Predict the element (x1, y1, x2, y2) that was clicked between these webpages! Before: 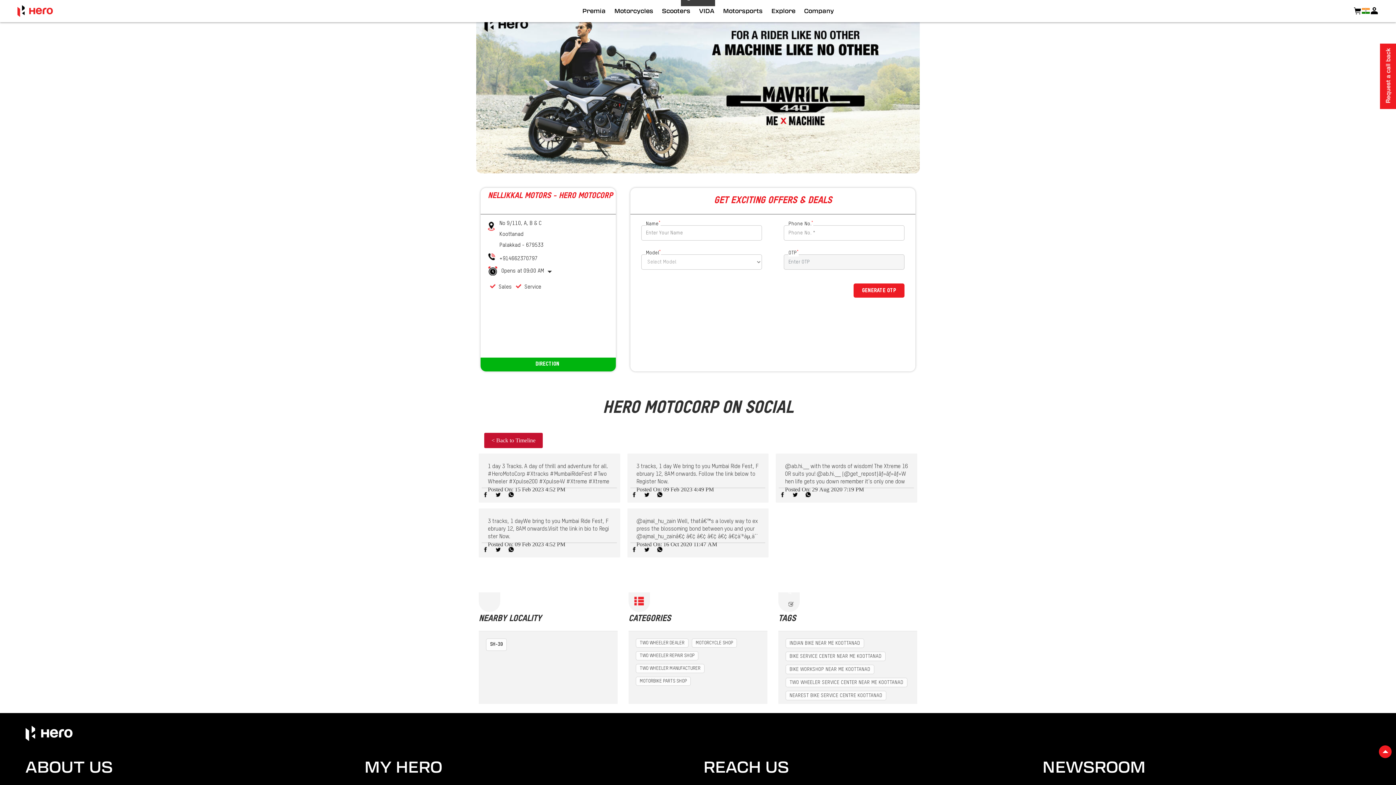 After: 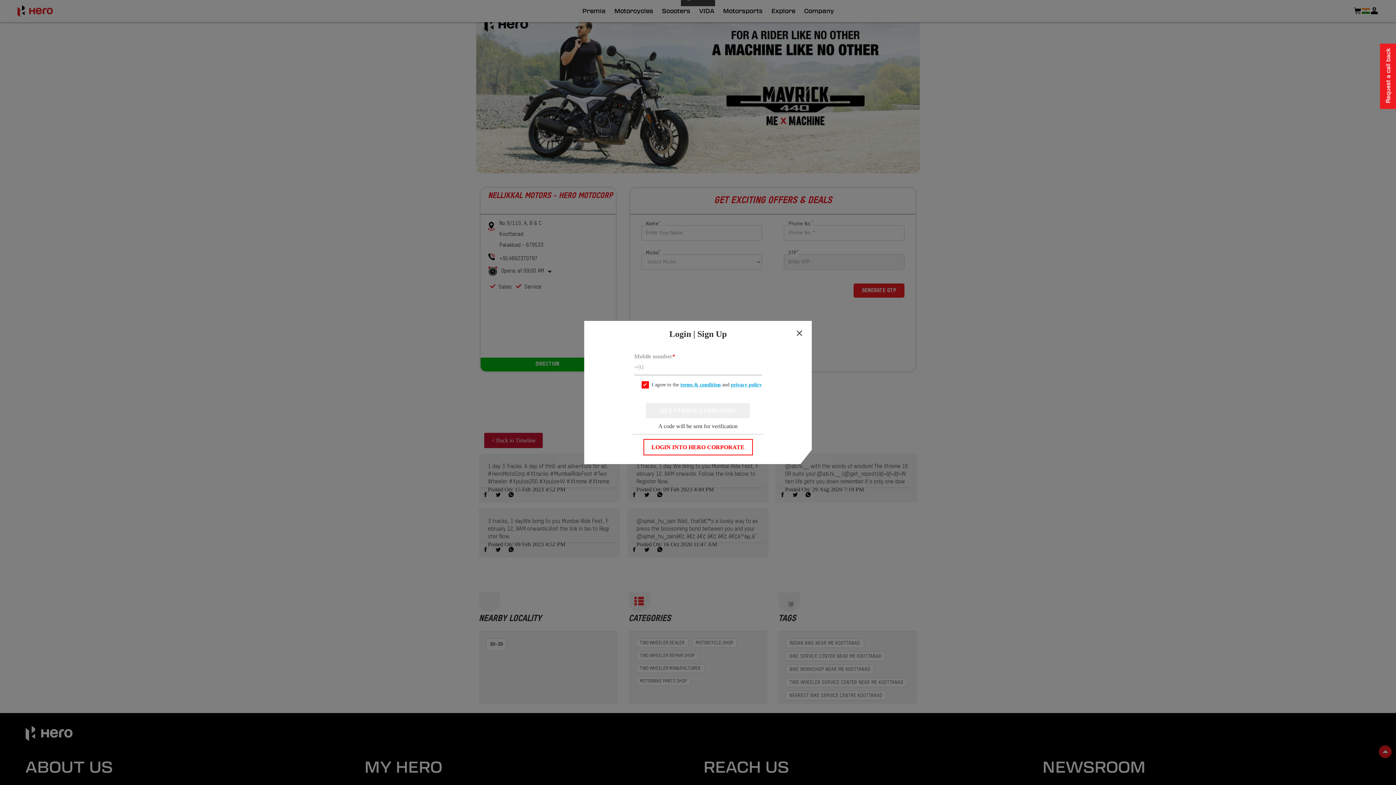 Action: bbox: (1370, 6, 1378, 15)